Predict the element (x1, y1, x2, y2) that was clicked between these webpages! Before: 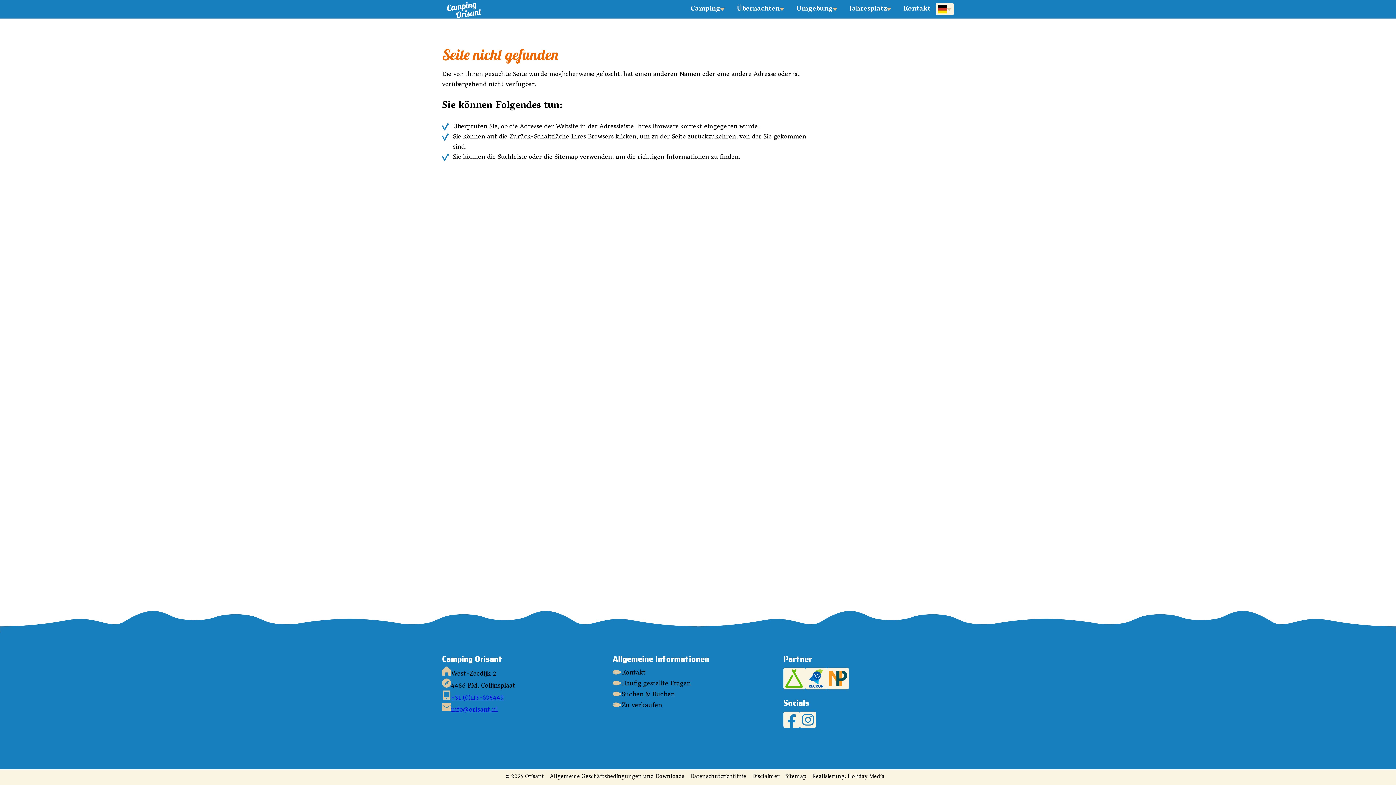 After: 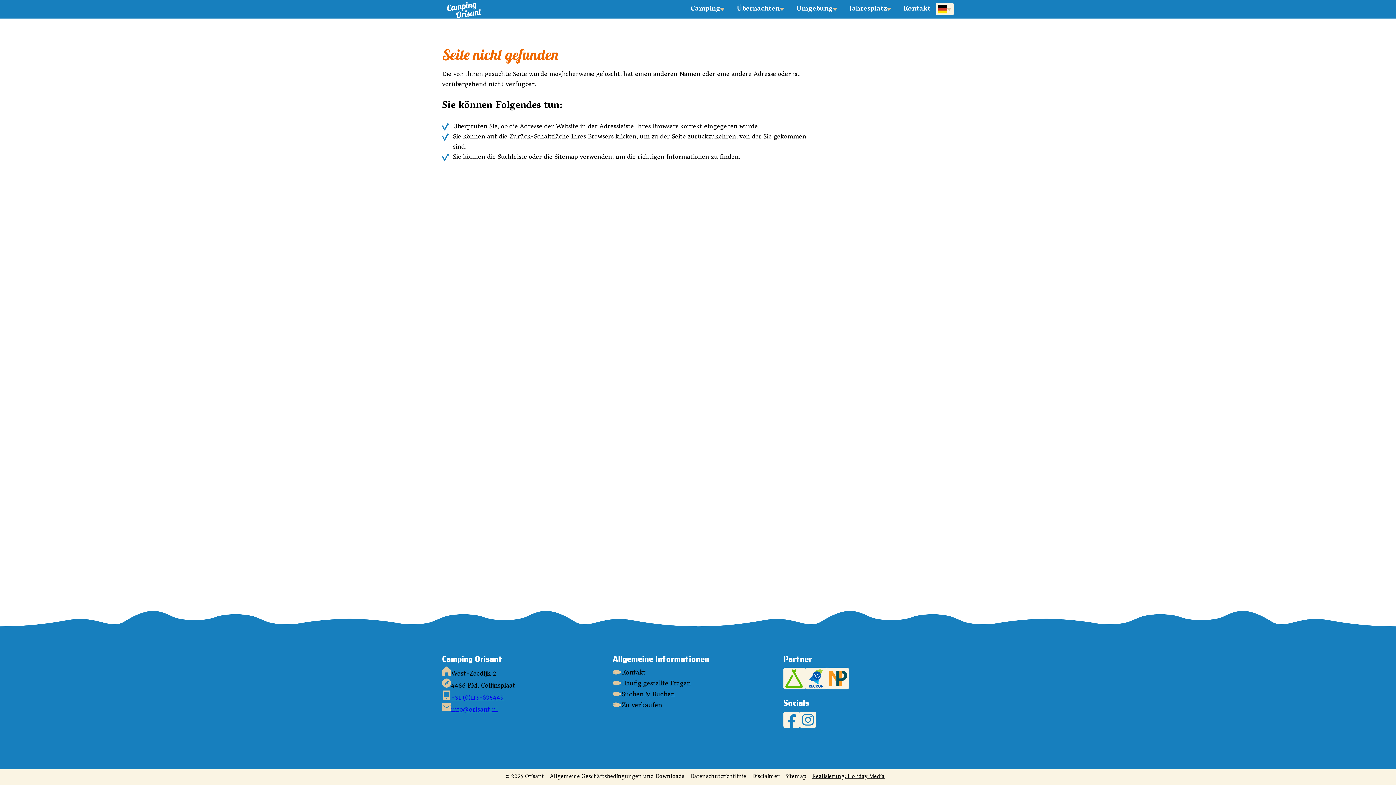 Action: bbox: (812, 770, 890, 784) label: Realisierung: Holiday Media